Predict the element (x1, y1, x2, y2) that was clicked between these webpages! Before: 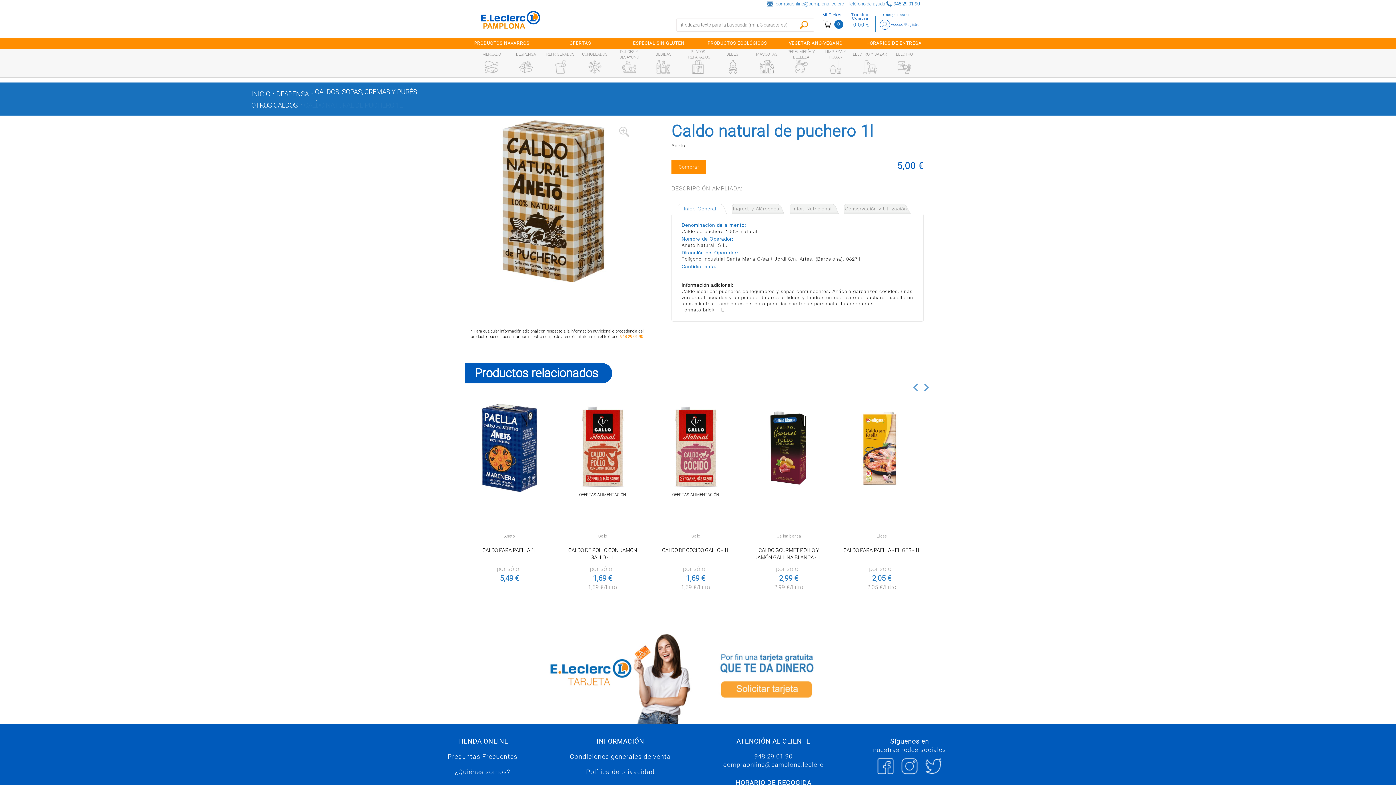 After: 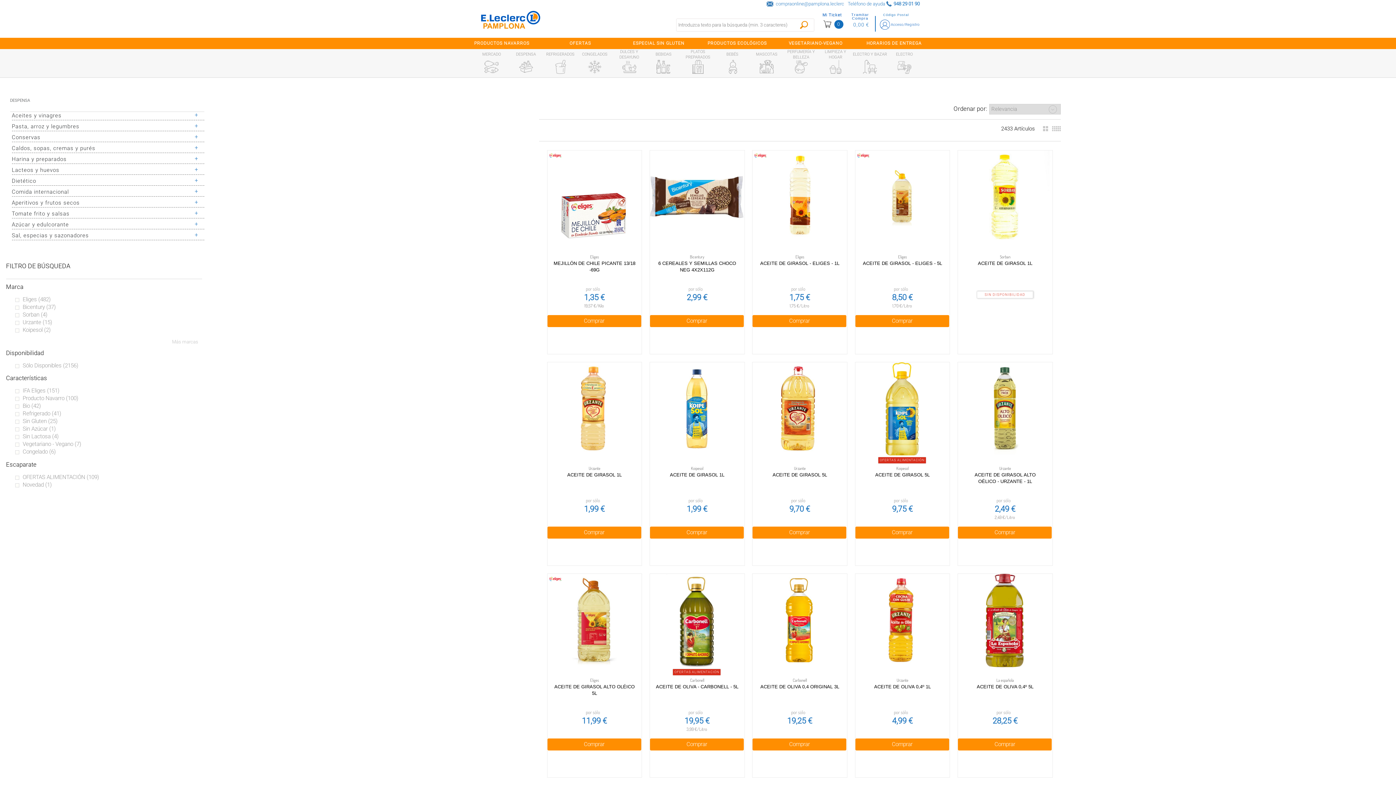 Action: bbox: (517, 60, 535, 73)